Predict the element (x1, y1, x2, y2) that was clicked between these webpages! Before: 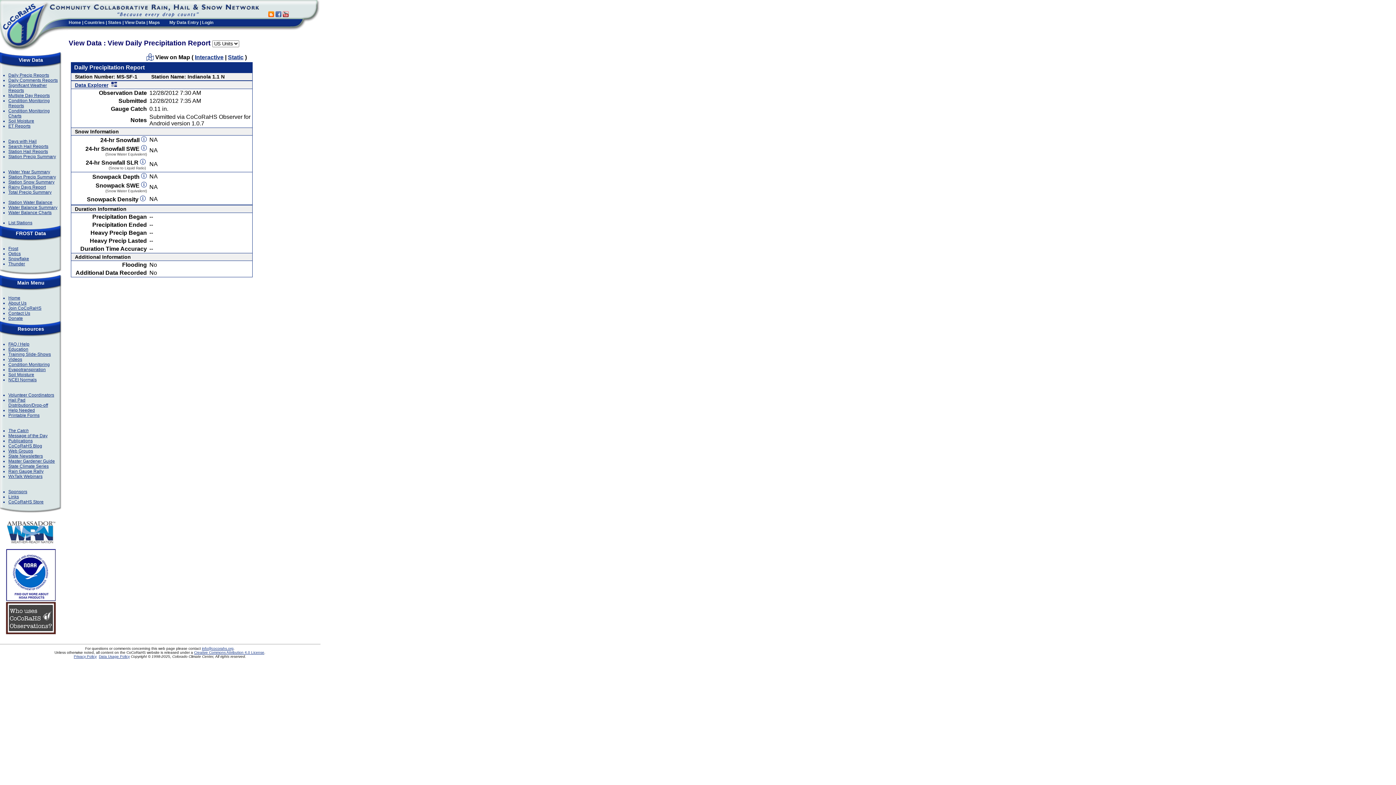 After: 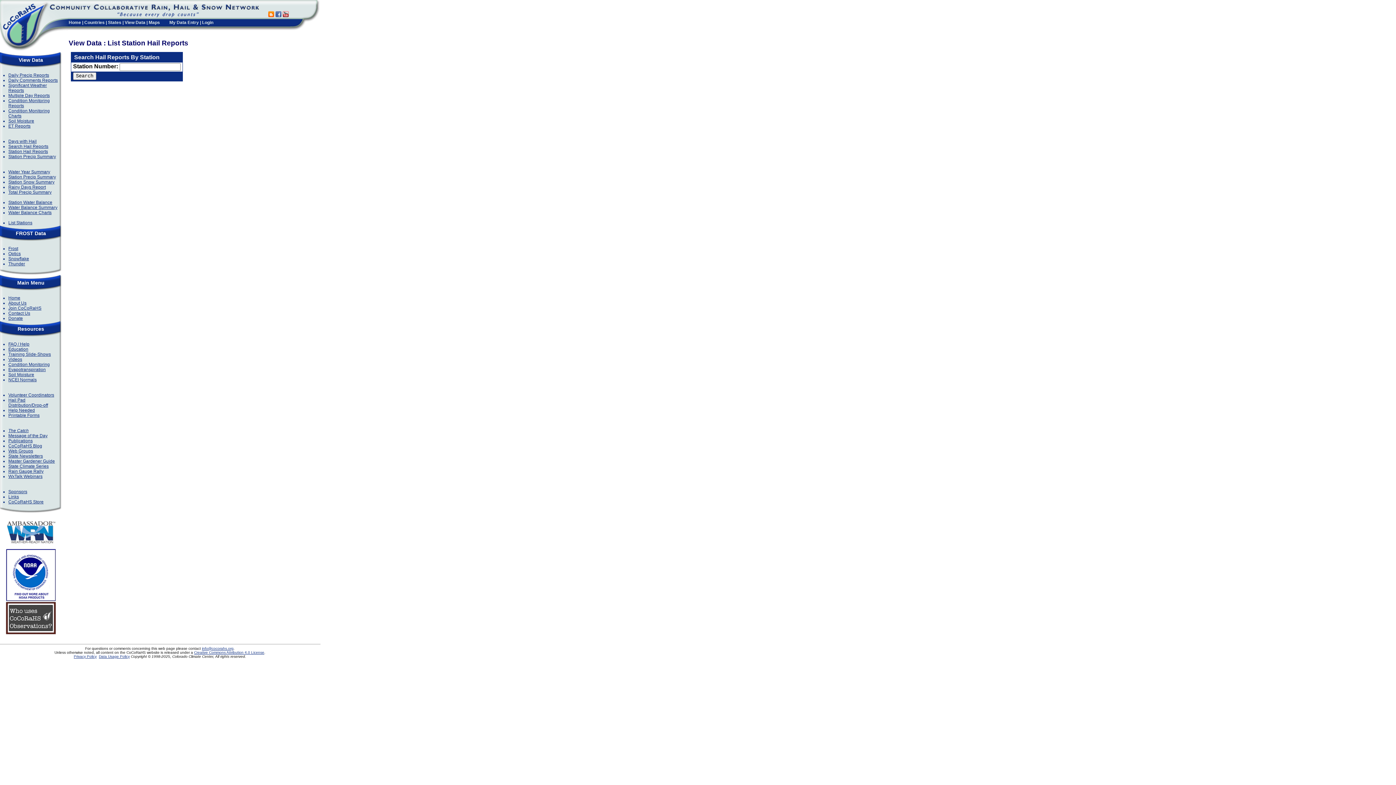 Action: bbox: (8, 149, 48, 154) label: Station Hail Reports